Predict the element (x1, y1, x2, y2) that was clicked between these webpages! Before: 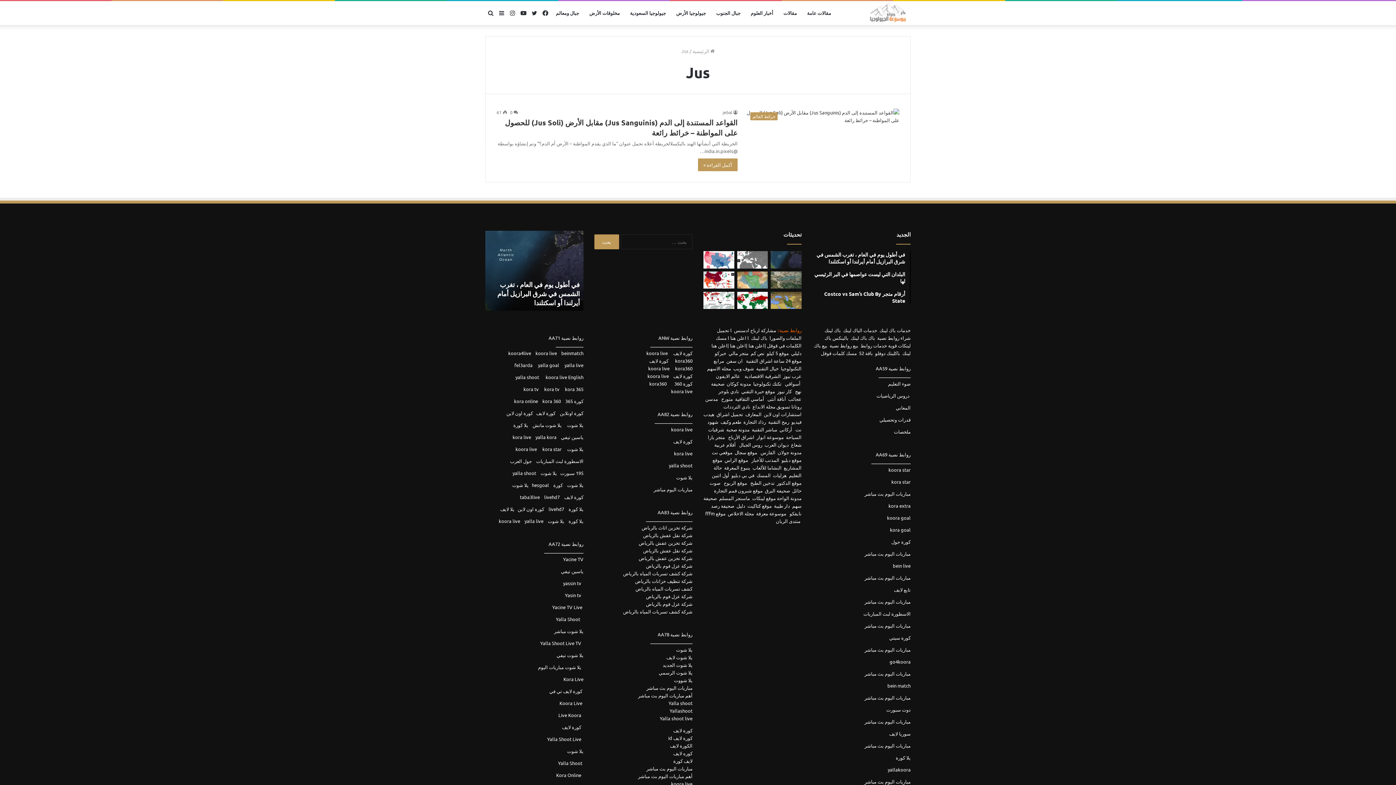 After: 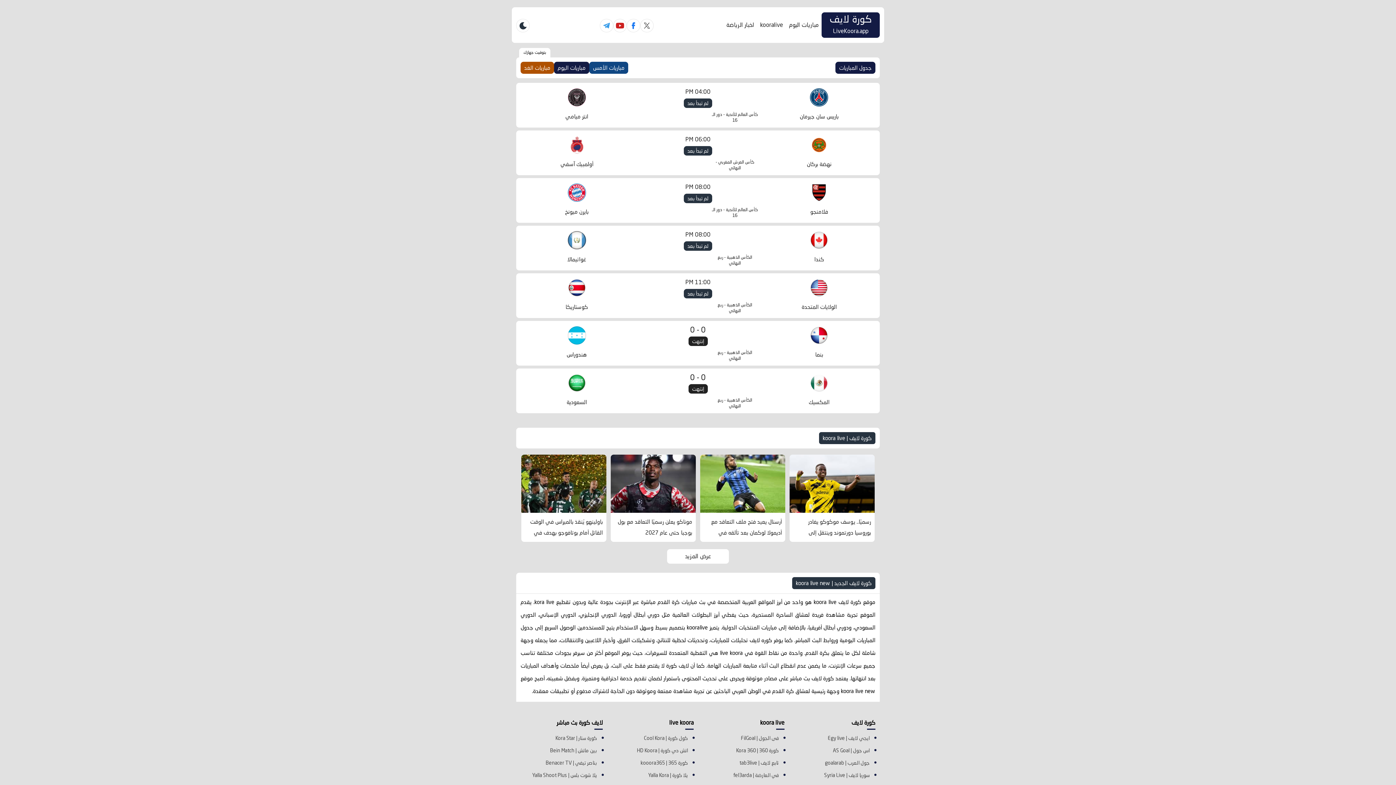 Action: label: kora live bbox: (674, 450, 692, 456)